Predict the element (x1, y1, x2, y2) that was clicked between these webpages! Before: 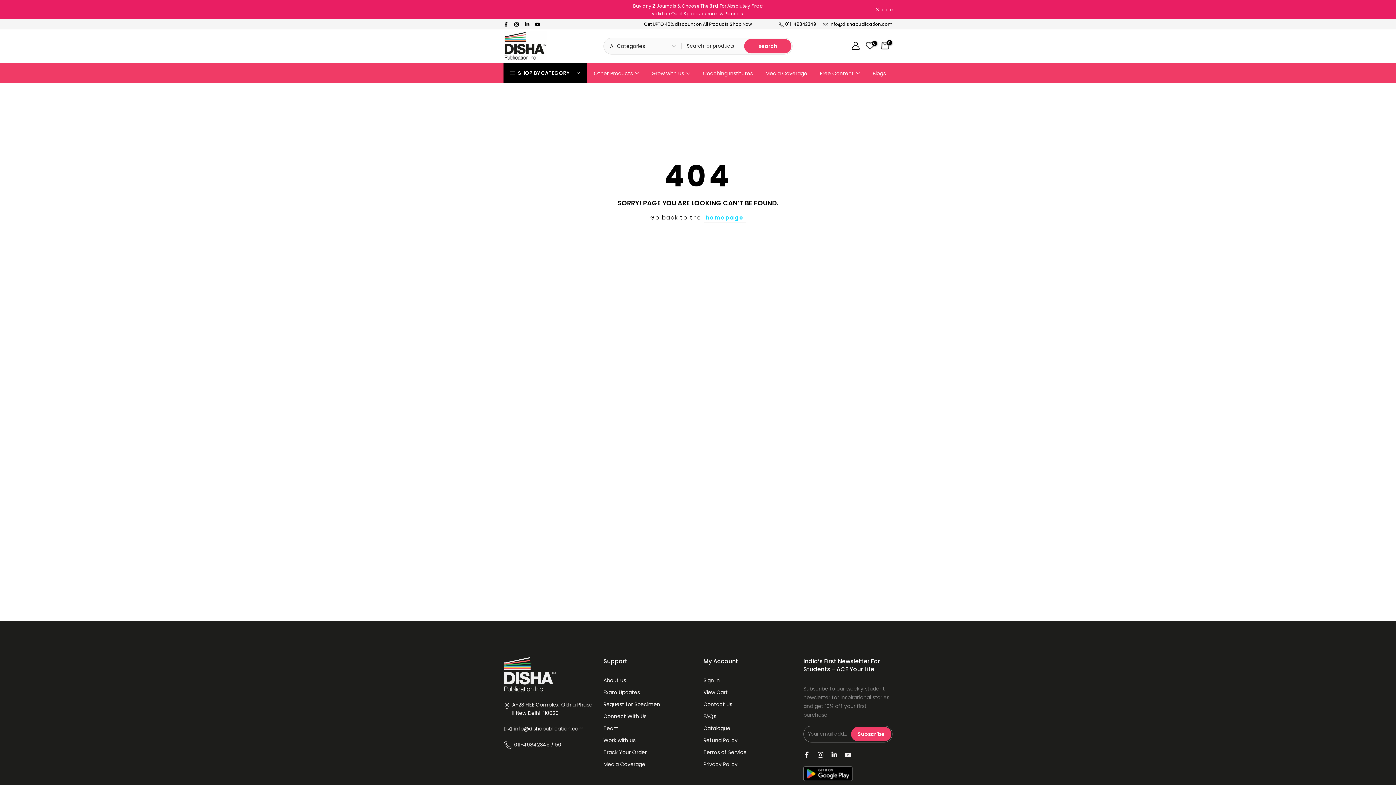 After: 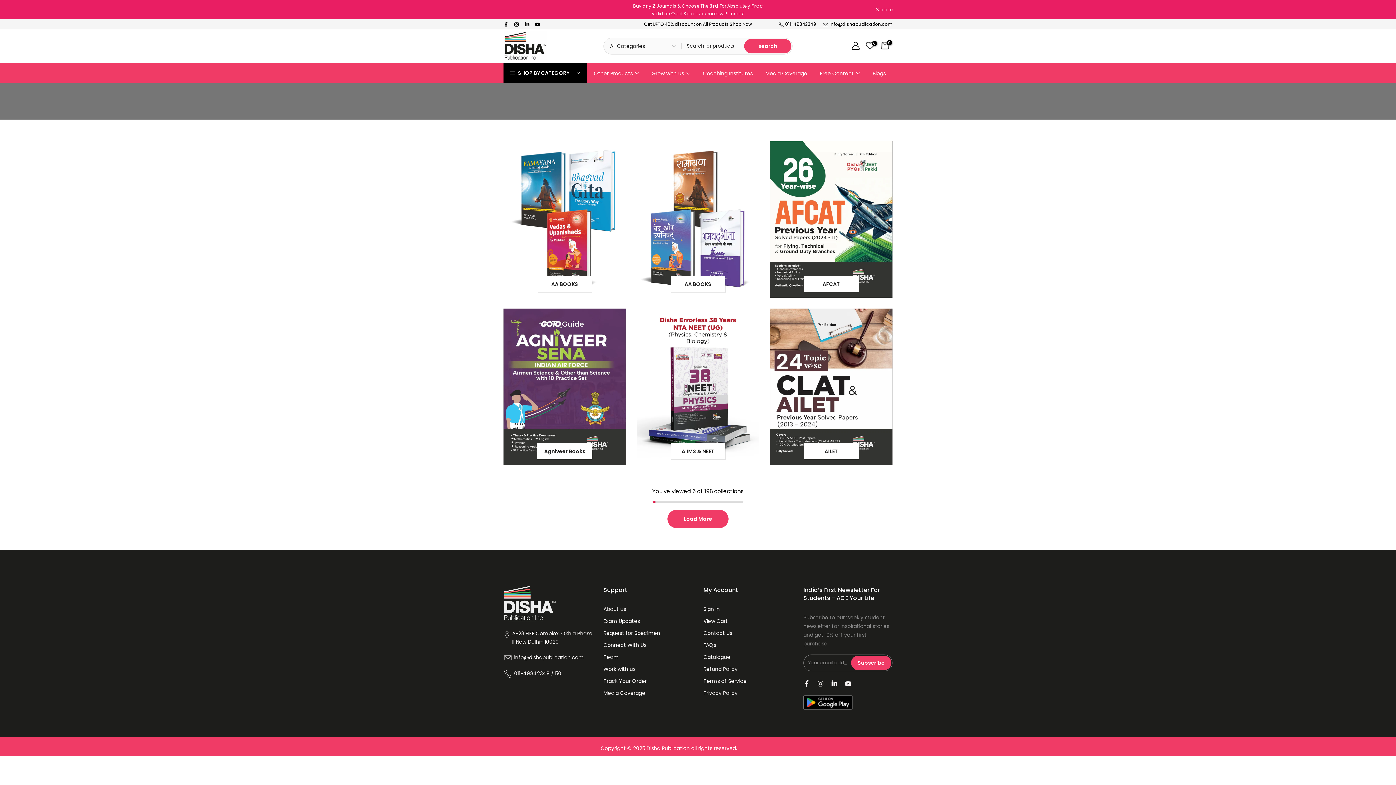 Action: bbox: (729, 21, 752, 27) label: Shop Now